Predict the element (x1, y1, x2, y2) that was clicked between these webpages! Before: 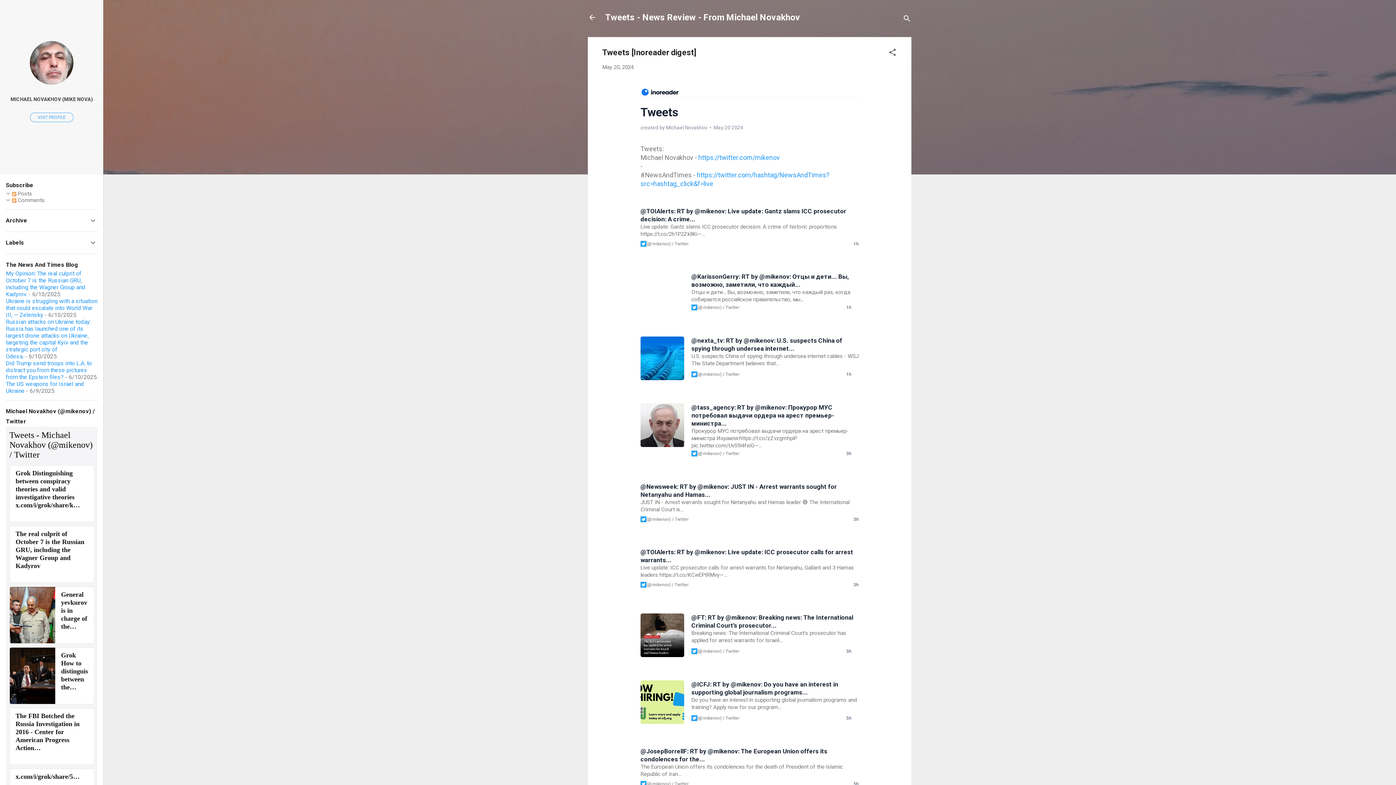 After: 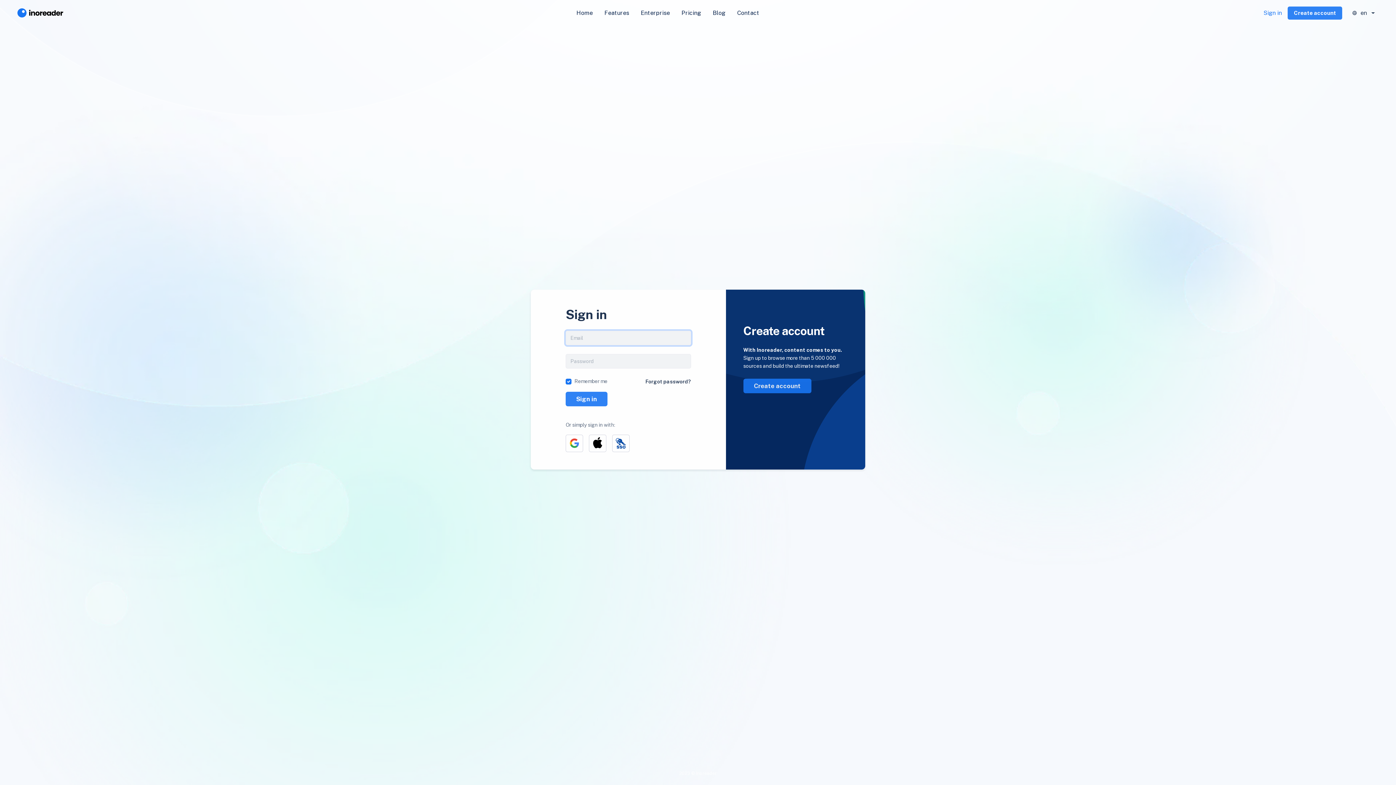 Action: bbox: (853, 781, 858, 786) label: 5h